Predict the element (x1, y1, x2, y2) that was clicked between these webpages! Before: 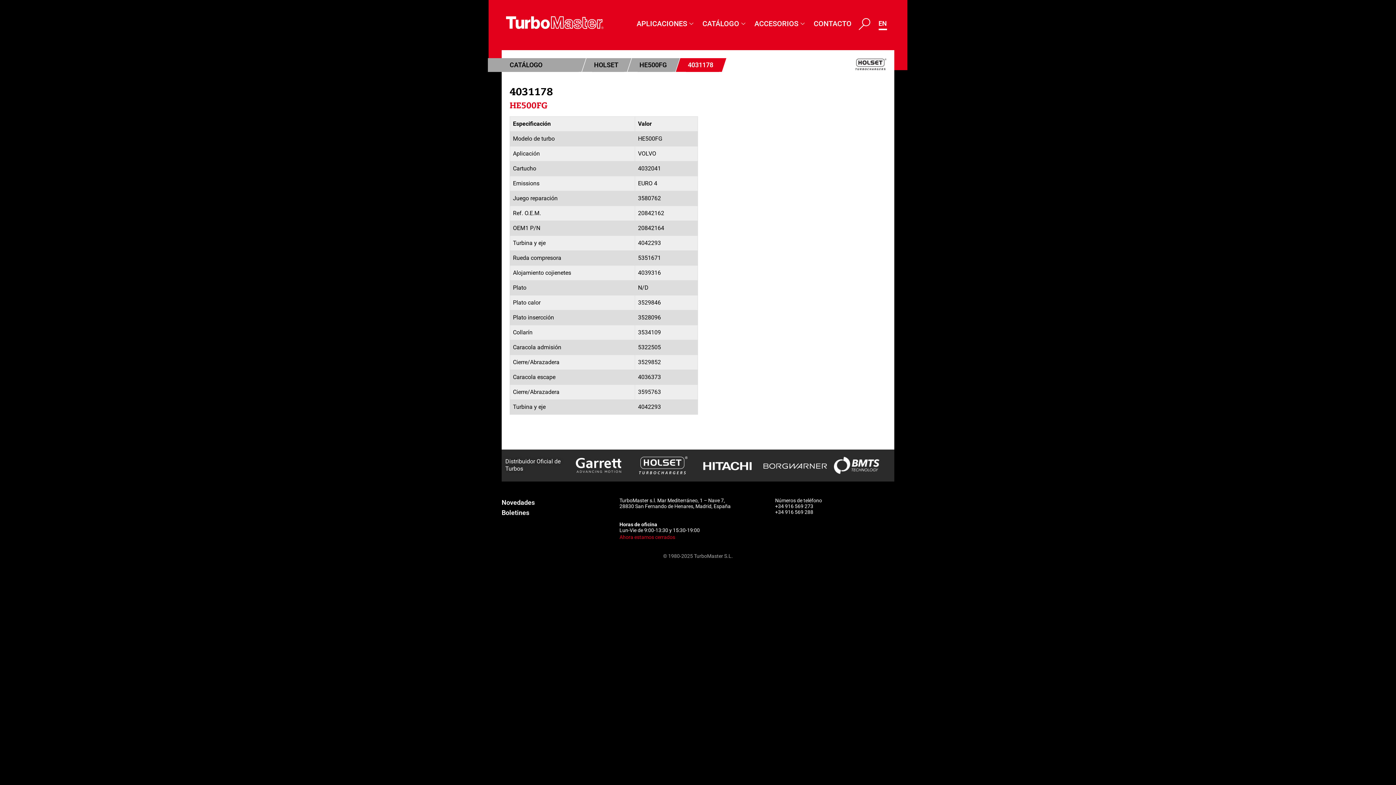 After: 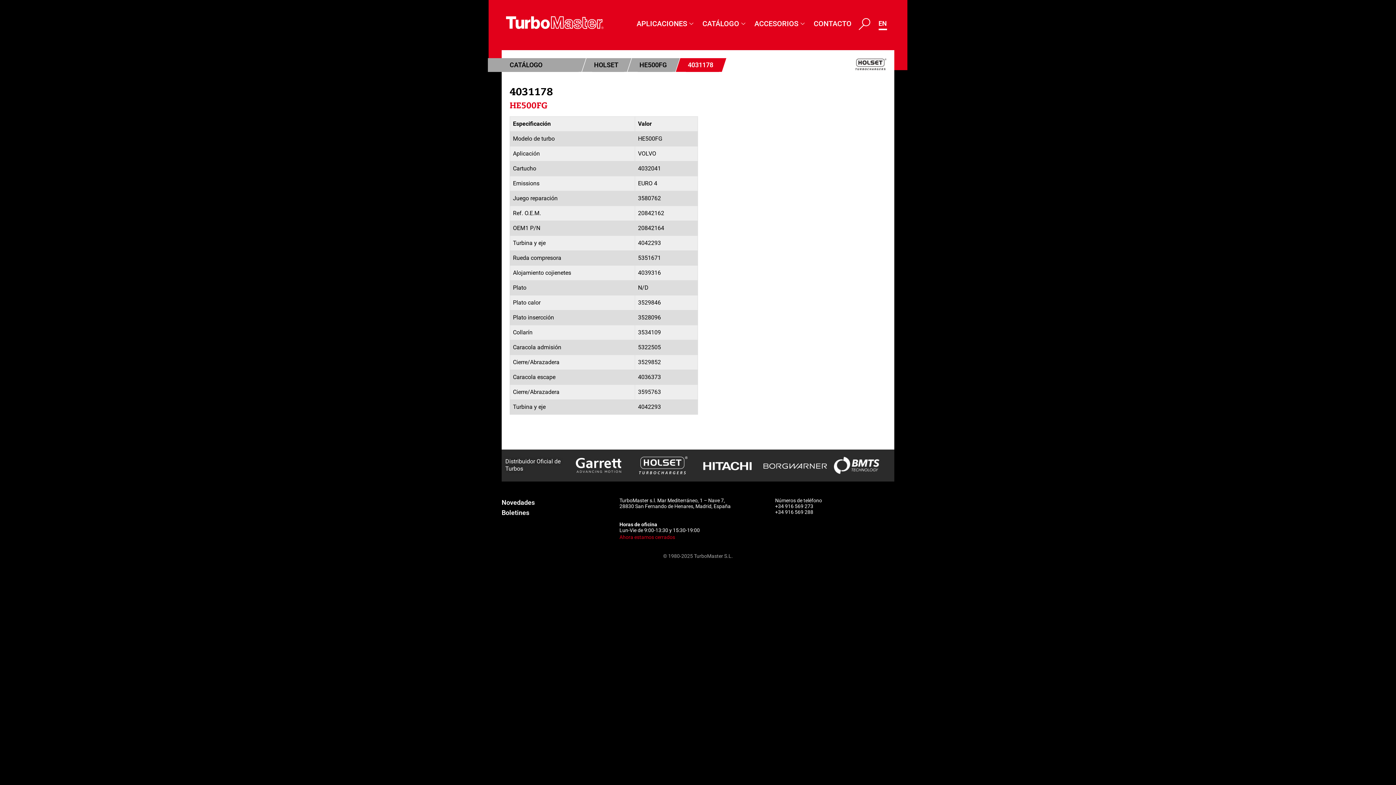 Action: bbox: (775, 509, 813, 515) label: +34 916 569 288